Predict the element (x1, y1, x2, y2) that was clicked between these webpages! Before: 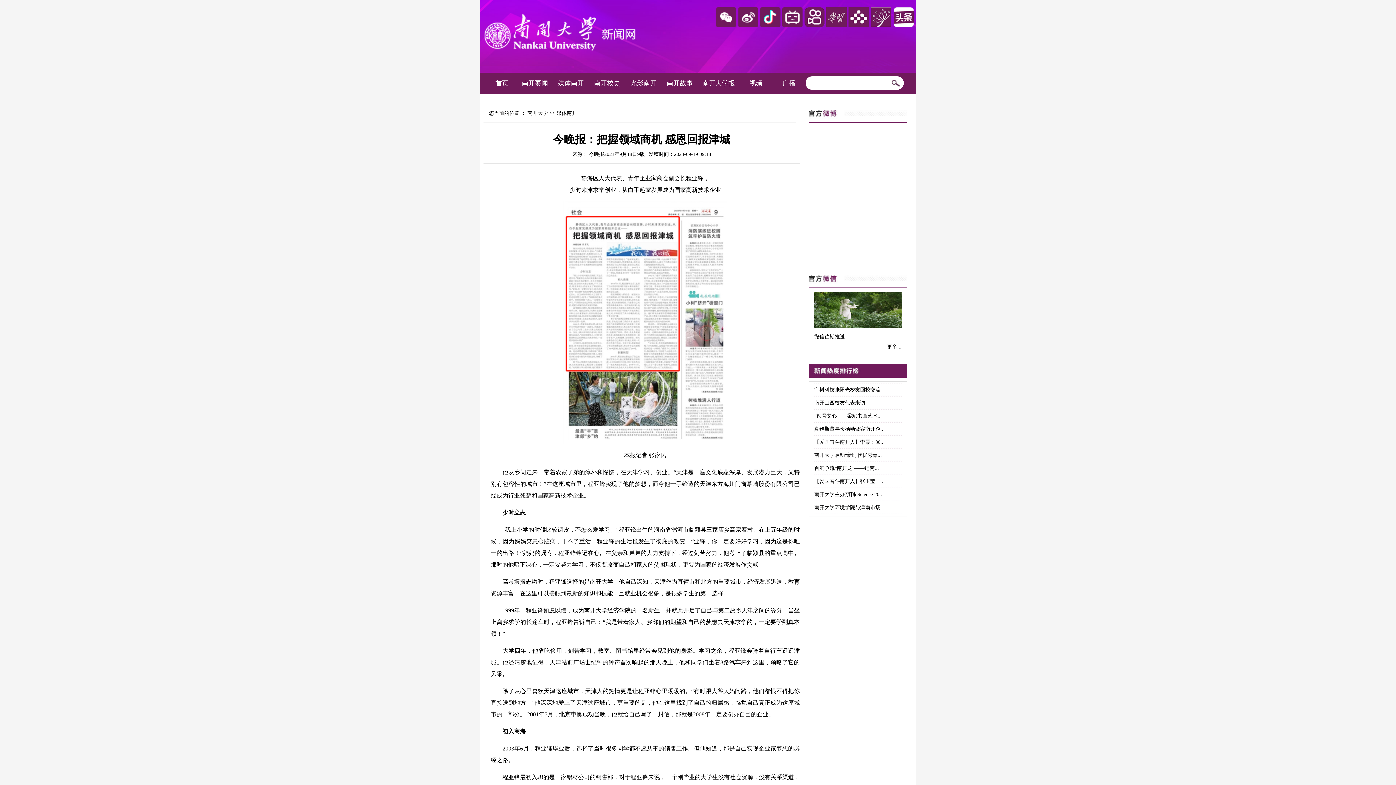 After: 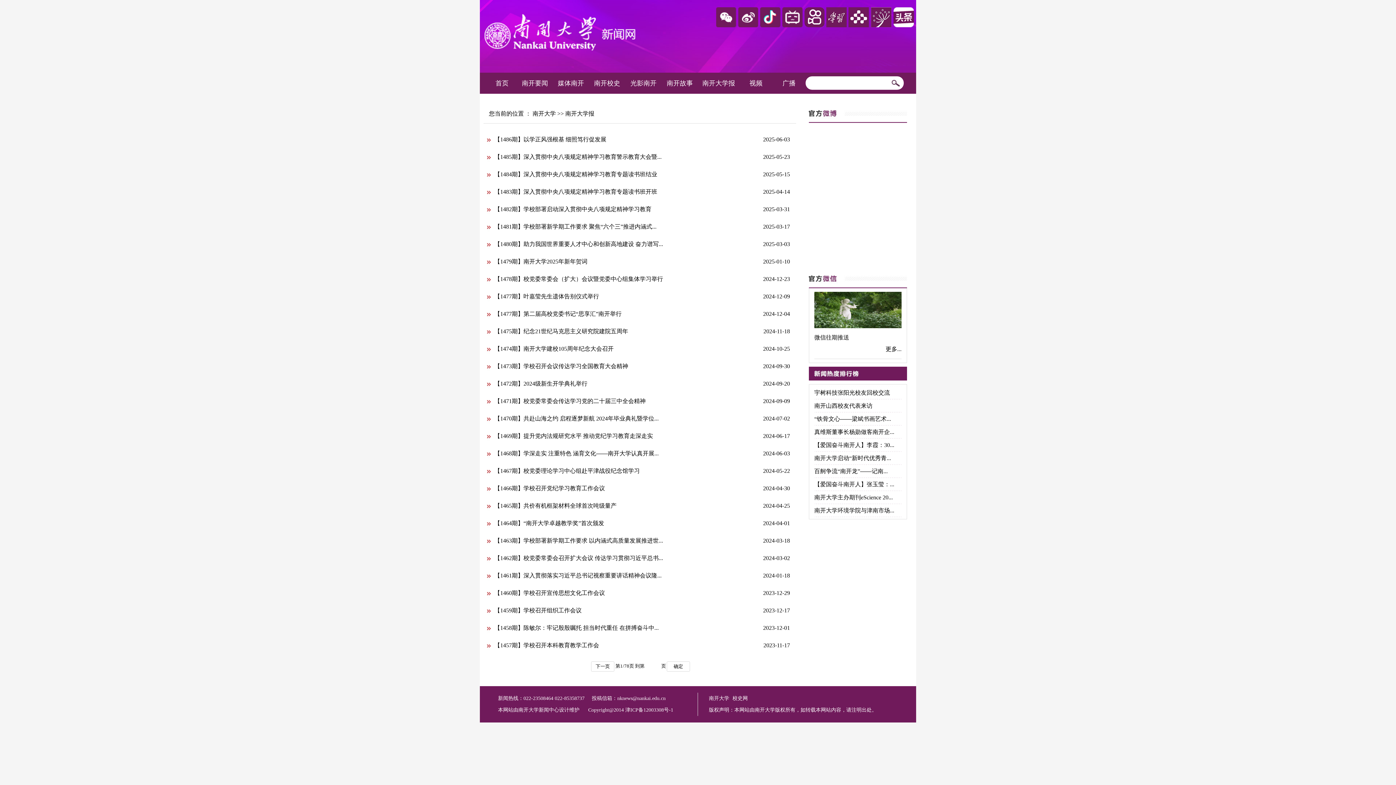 Action: label: 南开大学报 bbox: (702, 79, 735, 86)